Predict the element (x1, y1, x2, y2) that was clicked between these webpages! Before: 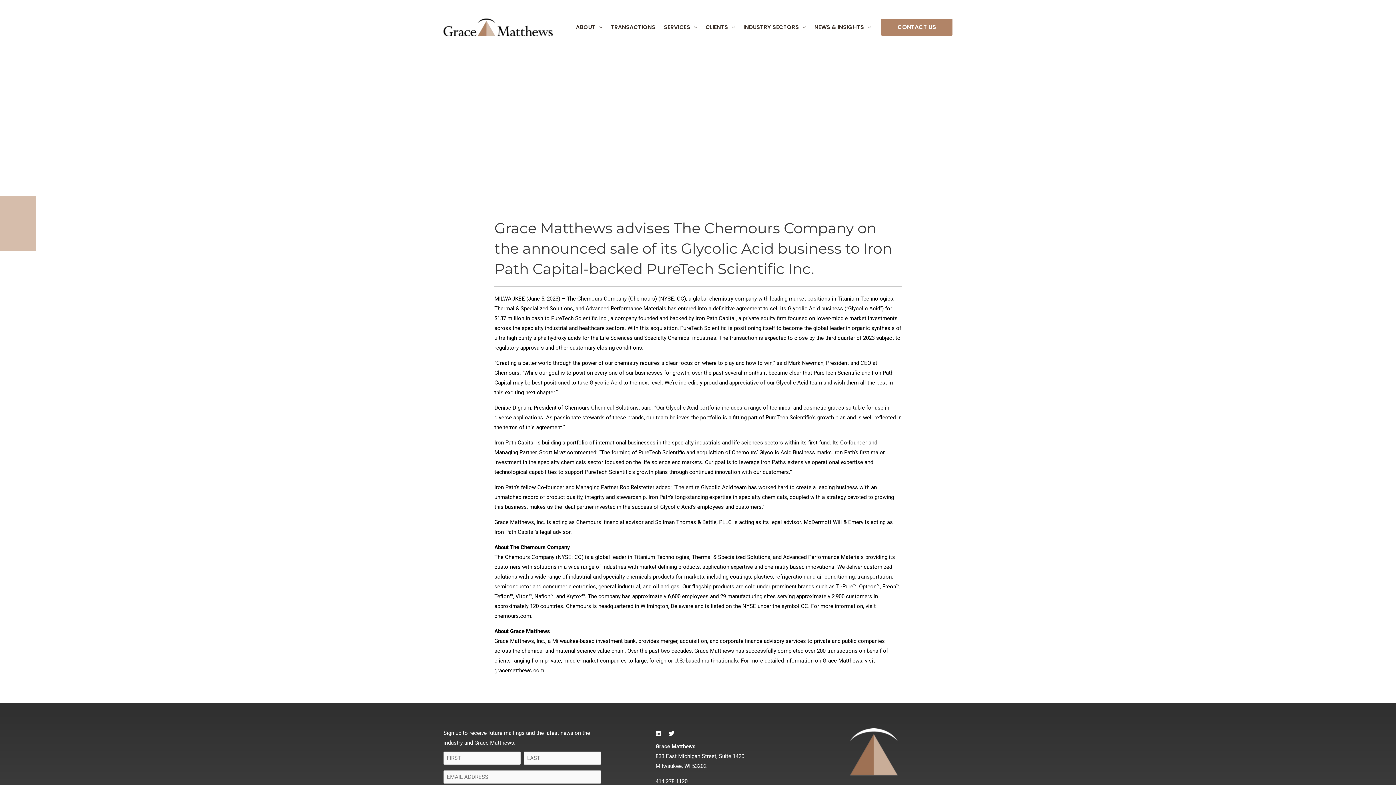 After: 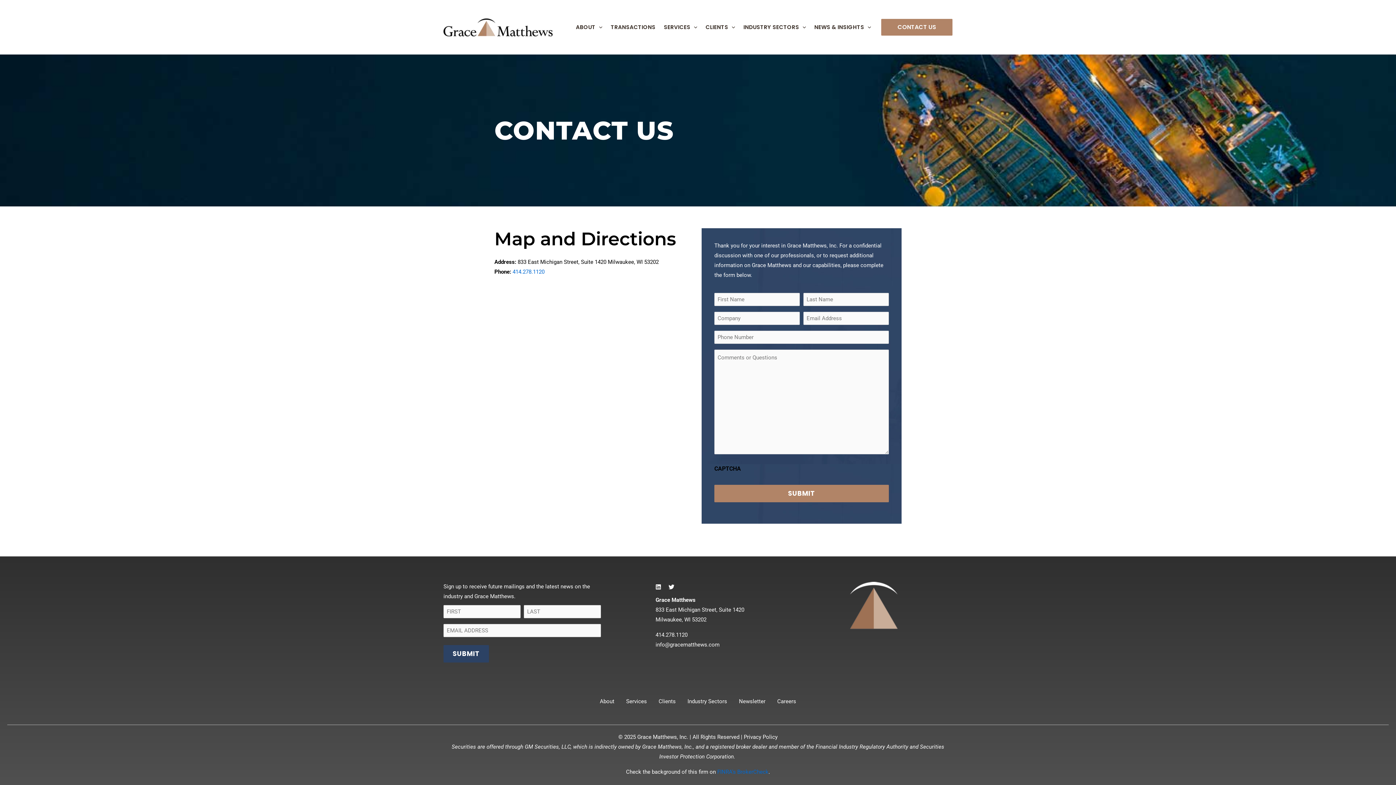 Action: label: CONTACT US bbox: (881, 18, 952, 35)